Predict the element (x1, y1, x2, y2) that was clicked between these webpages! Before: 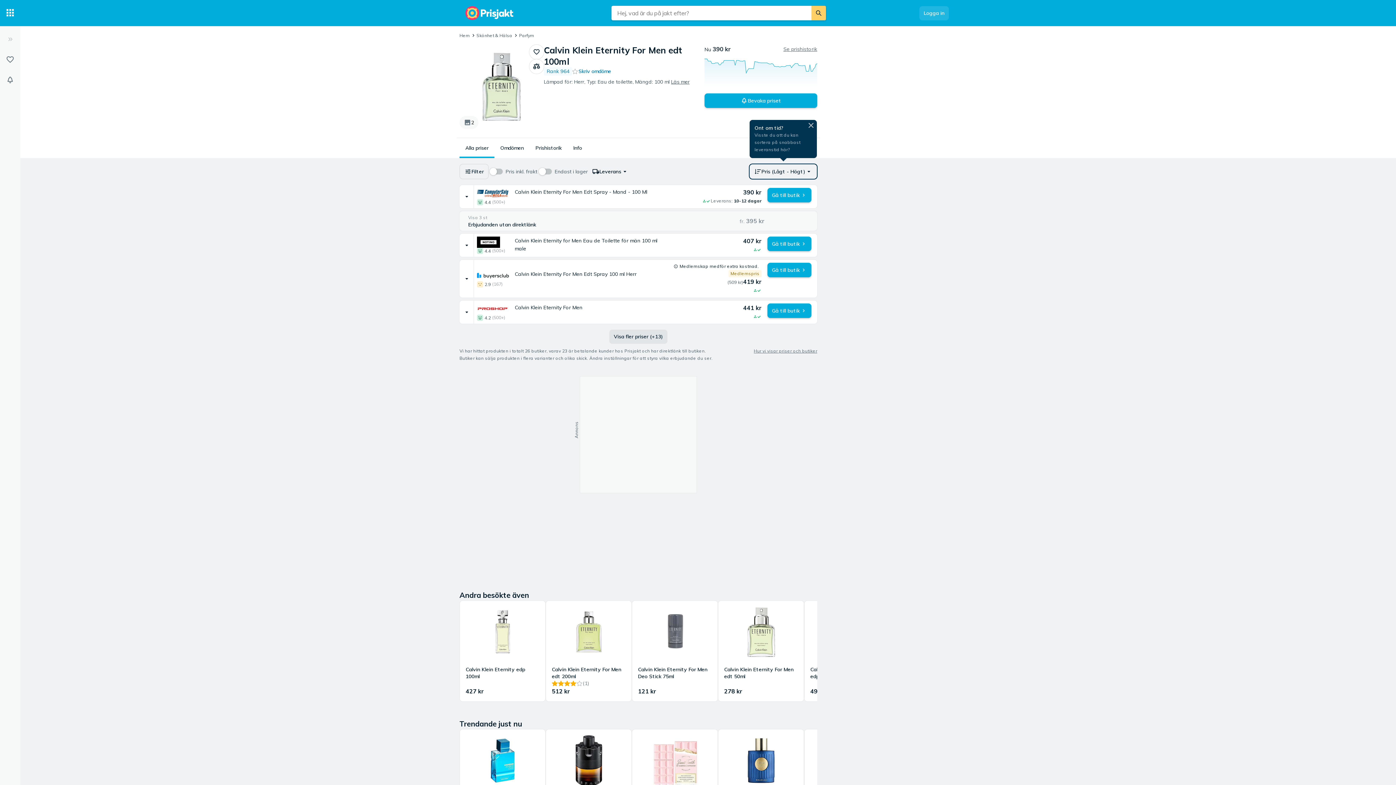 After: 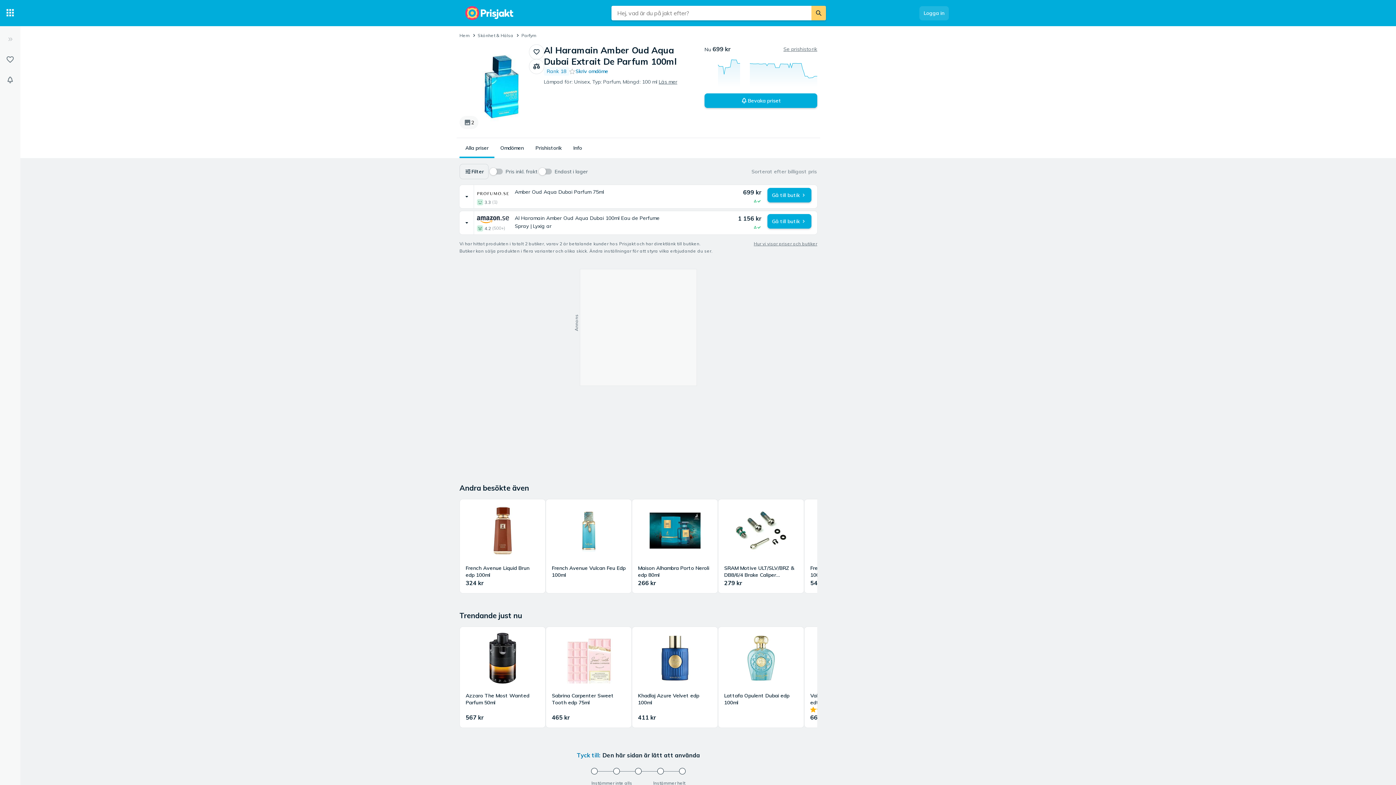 Action: bbox: (460, 729, 545, 830) label: Al Haramain Amber Oud Aqua Dubai Extrait De Parfum 100ml
699 kr